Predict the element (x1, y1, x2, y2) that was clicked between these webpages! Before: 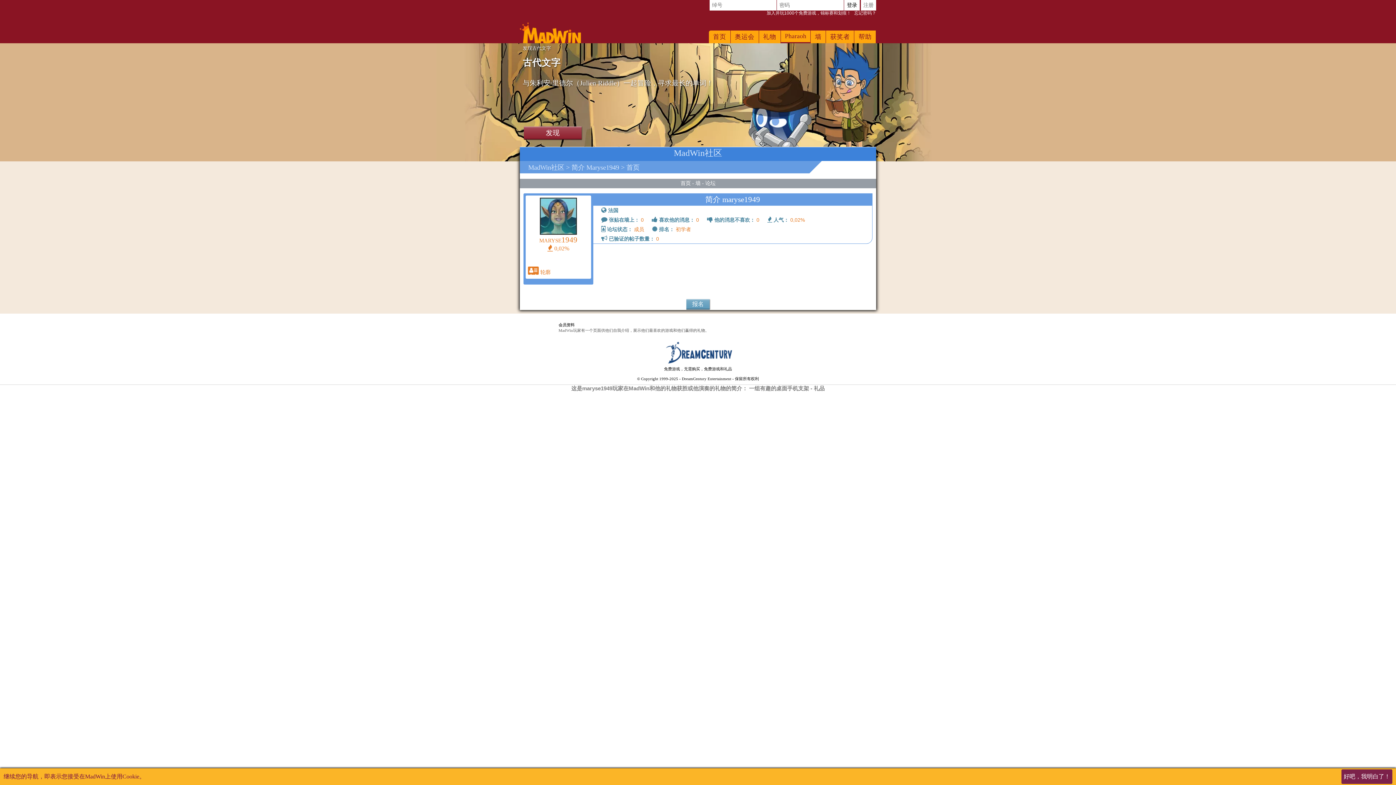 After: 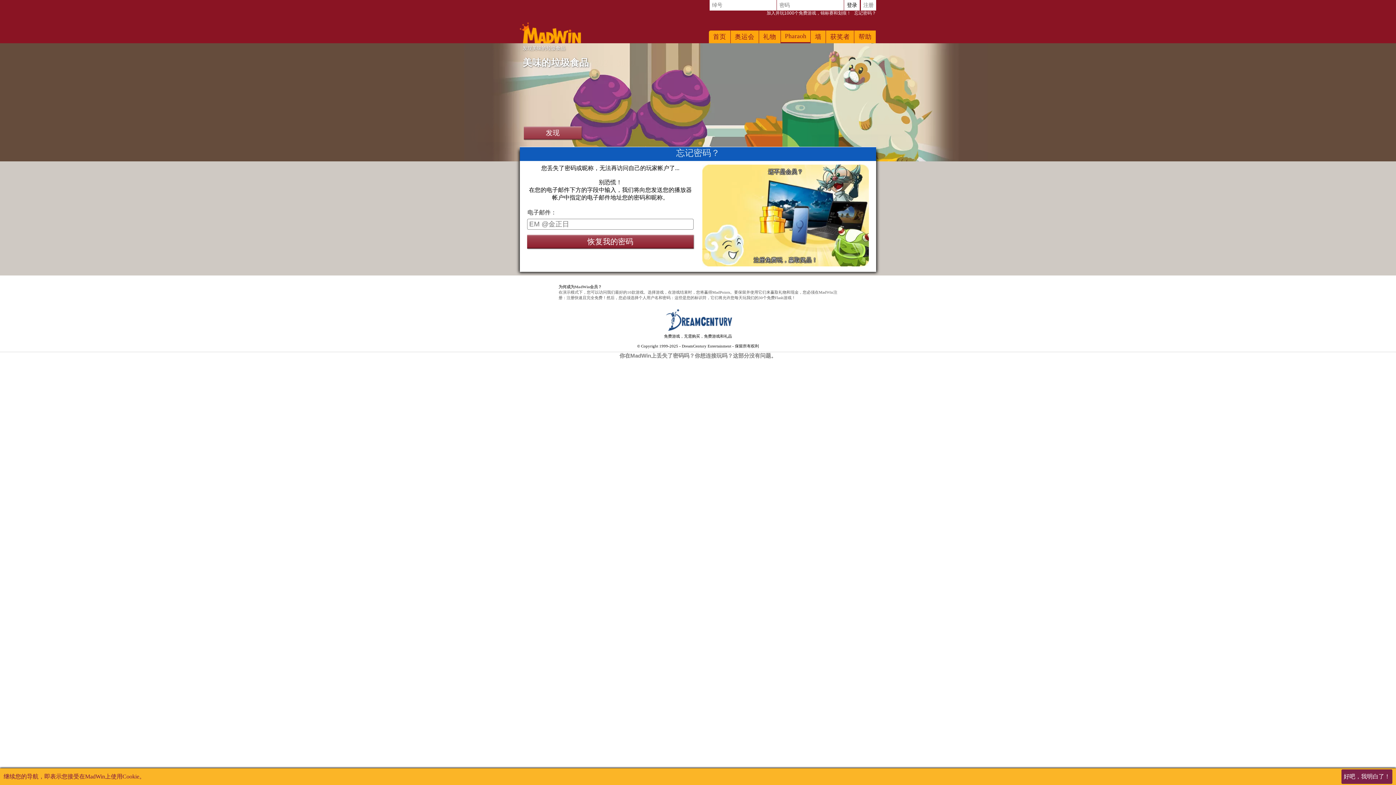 Action: label: 加入并玩1000个免费游戏，锦标赛和划痕！   忘记密码？ bbox: (766, 11, 876, 14)